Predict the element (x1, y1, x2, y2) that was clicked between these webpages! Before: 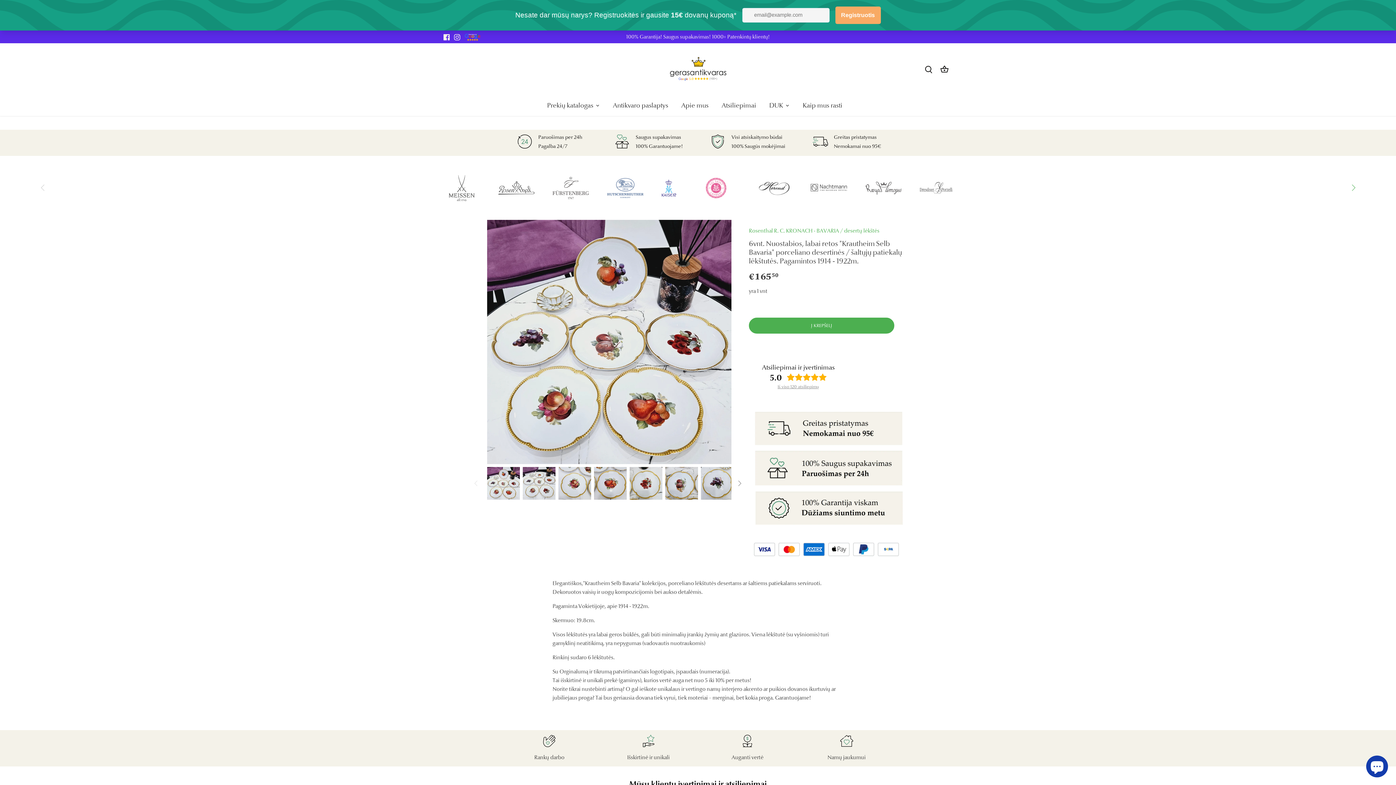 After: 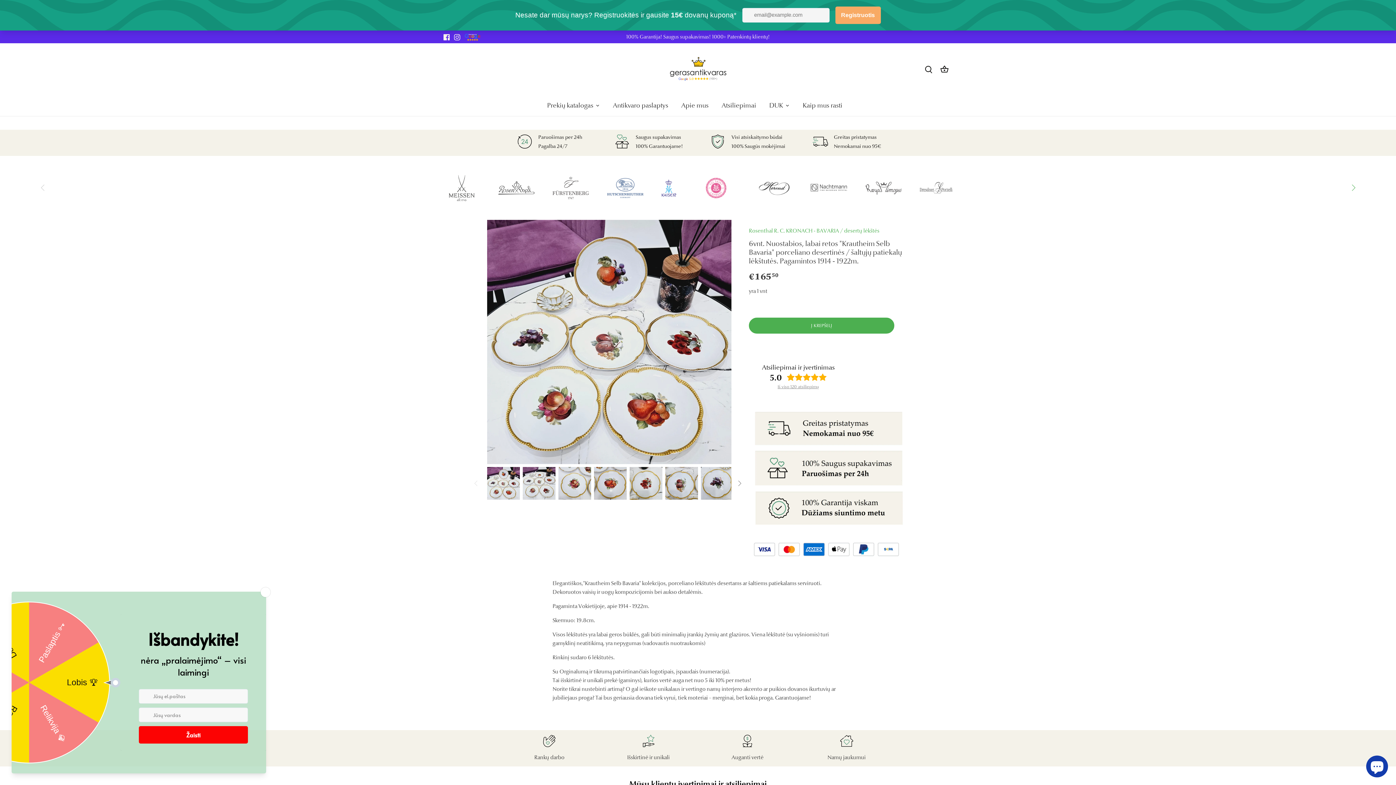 Action: label: Pasirinkite miniatiūrą bbox: (487, 467, 520, 499)